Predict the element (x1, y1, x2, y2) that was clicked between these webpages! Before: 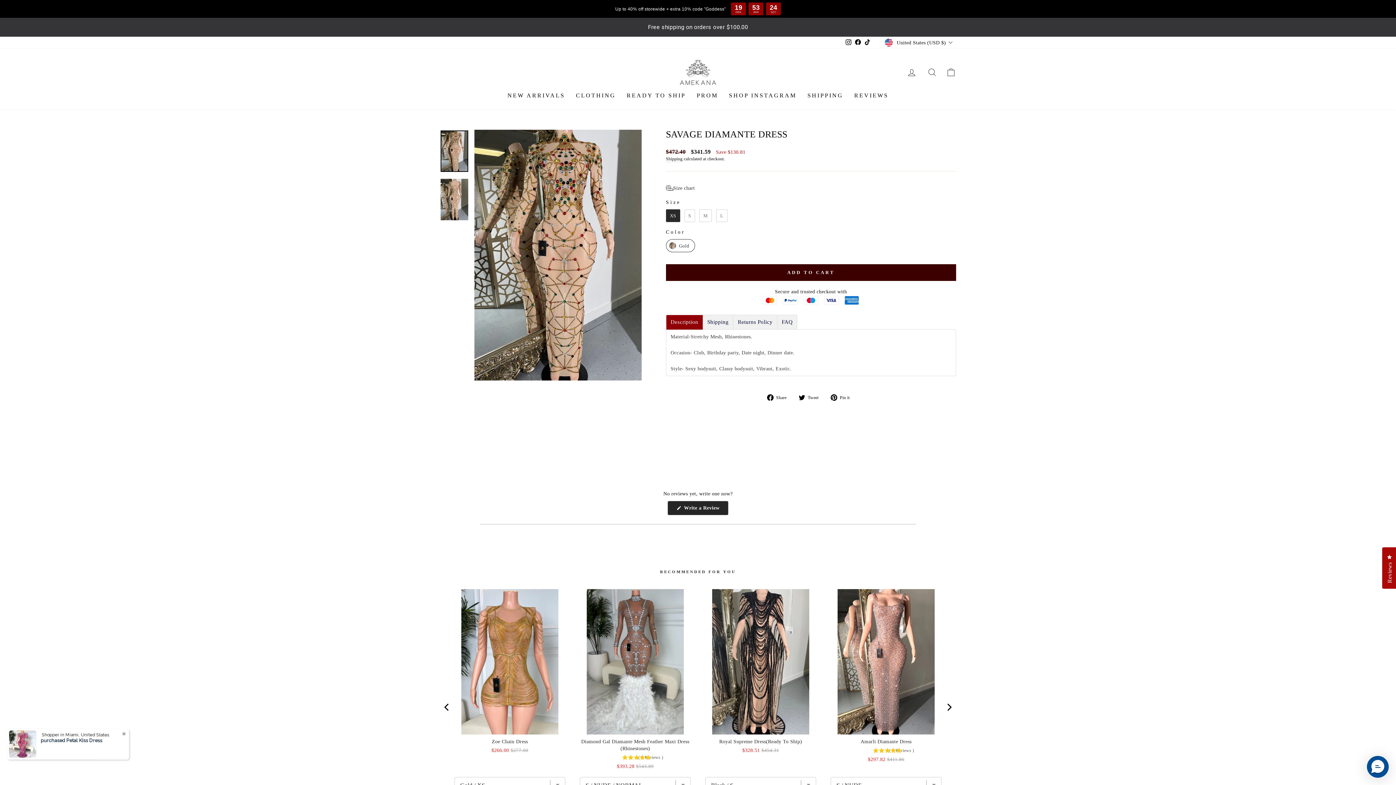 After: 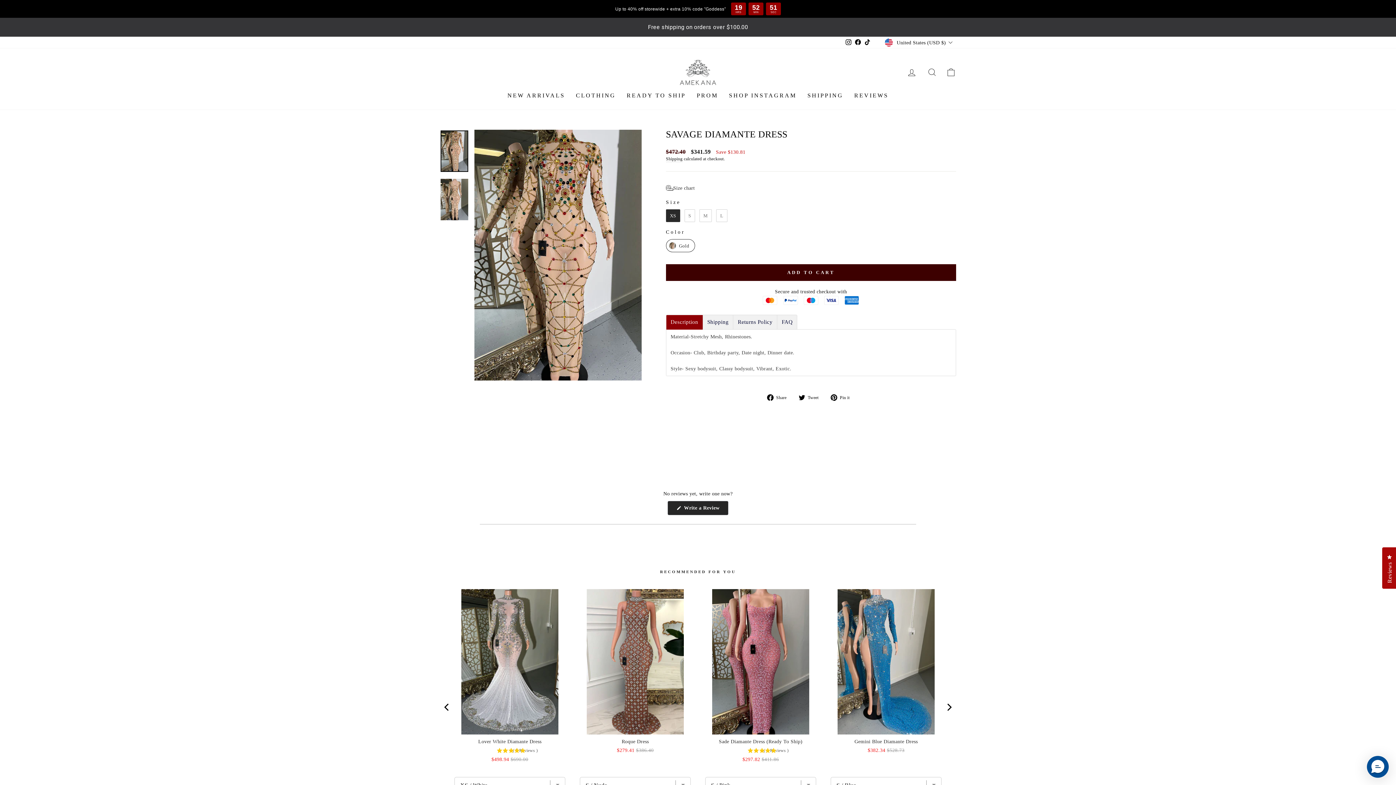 Action: label: Next bbox: (941, 682, 956, 696)